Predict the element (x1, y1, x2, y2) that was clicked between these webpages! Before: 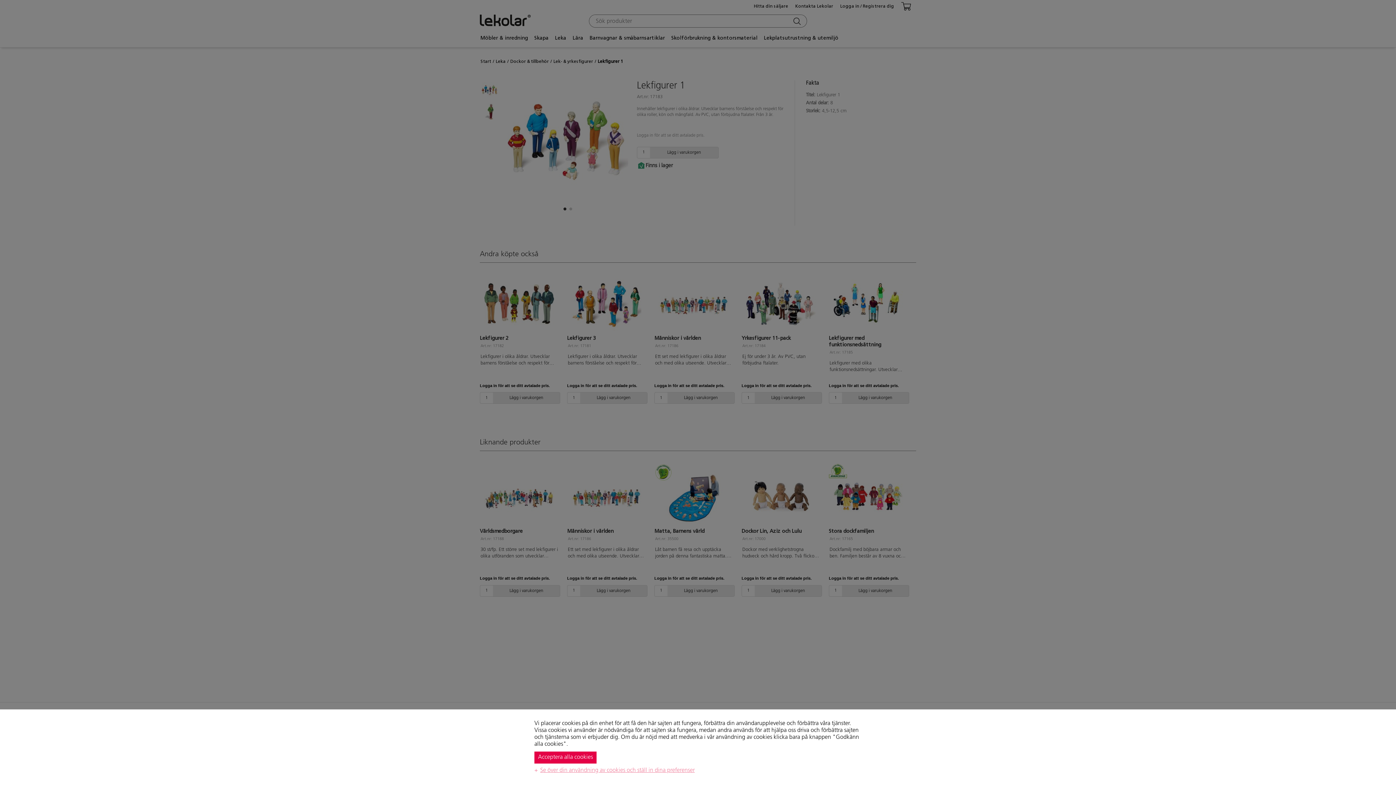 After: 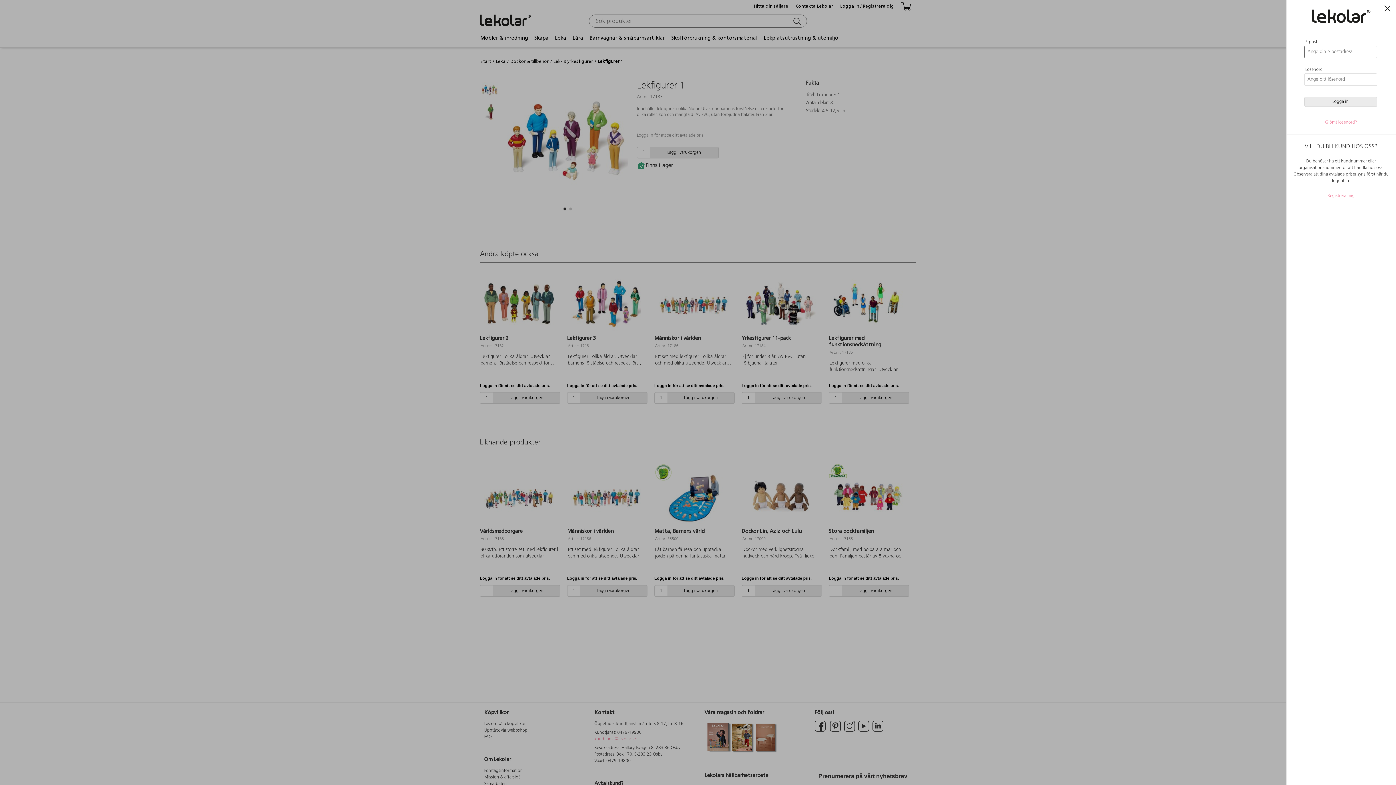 Action: bbox: (534, 752, 596, 764) label: Acceptera alla cookies